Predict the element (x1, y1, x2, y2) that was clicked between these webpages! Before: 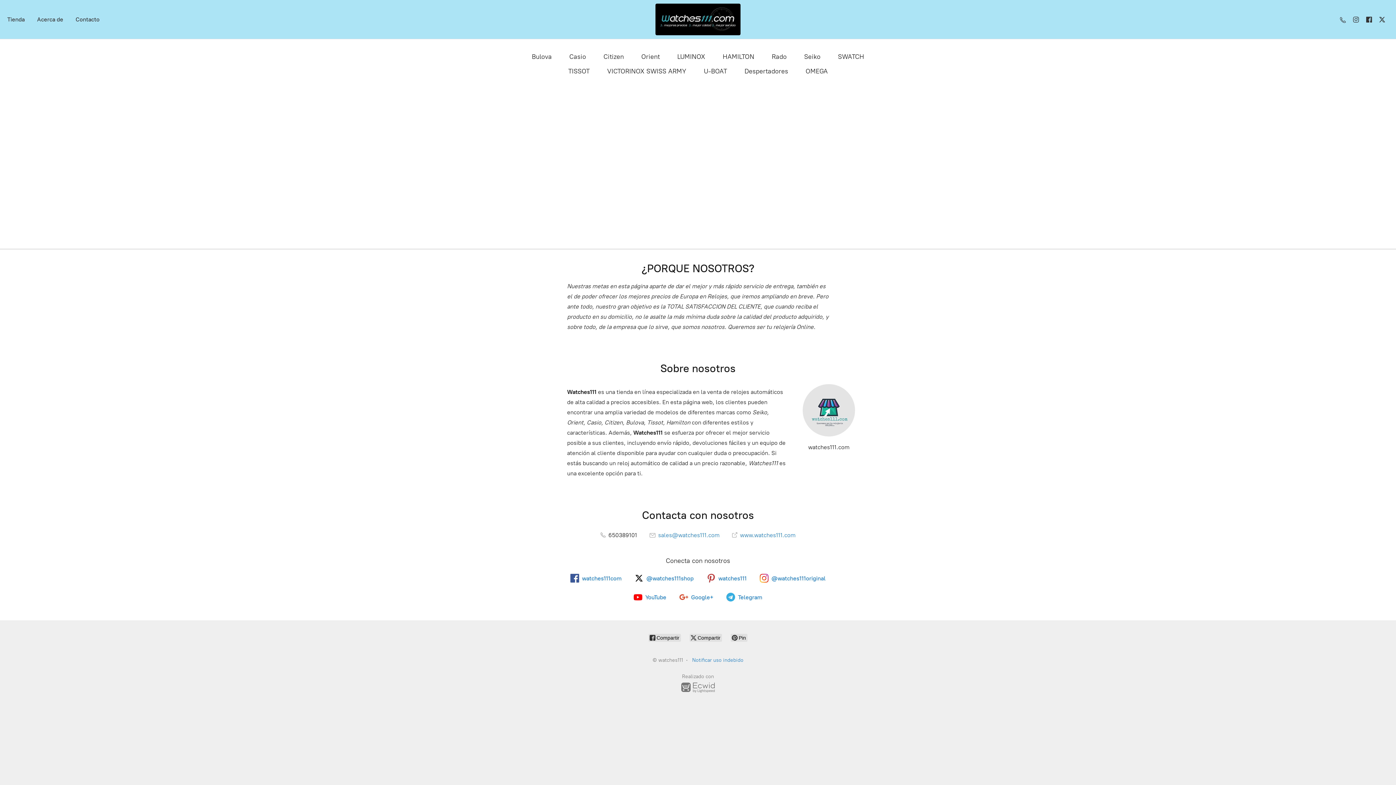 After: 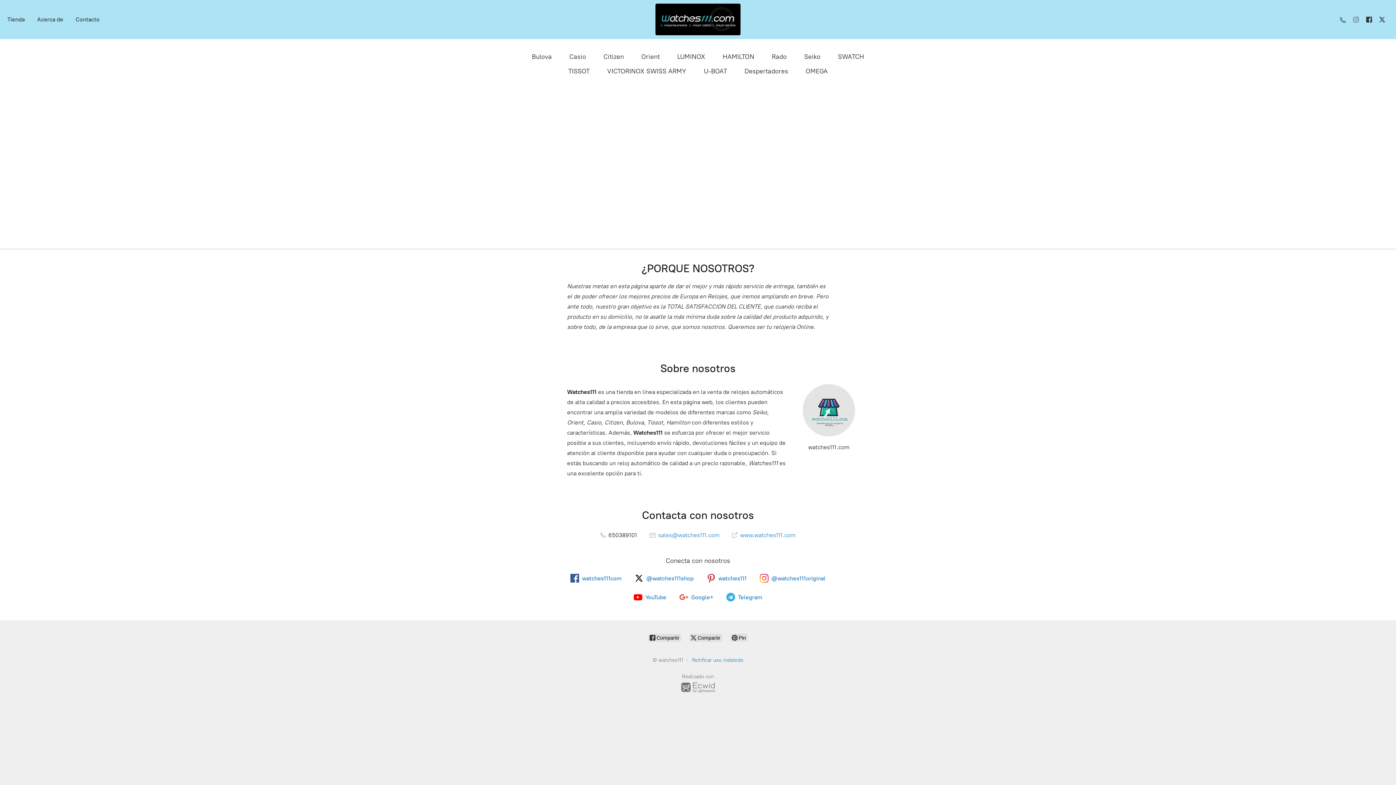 Action: bbox: (1349, 12, 1362, 26)